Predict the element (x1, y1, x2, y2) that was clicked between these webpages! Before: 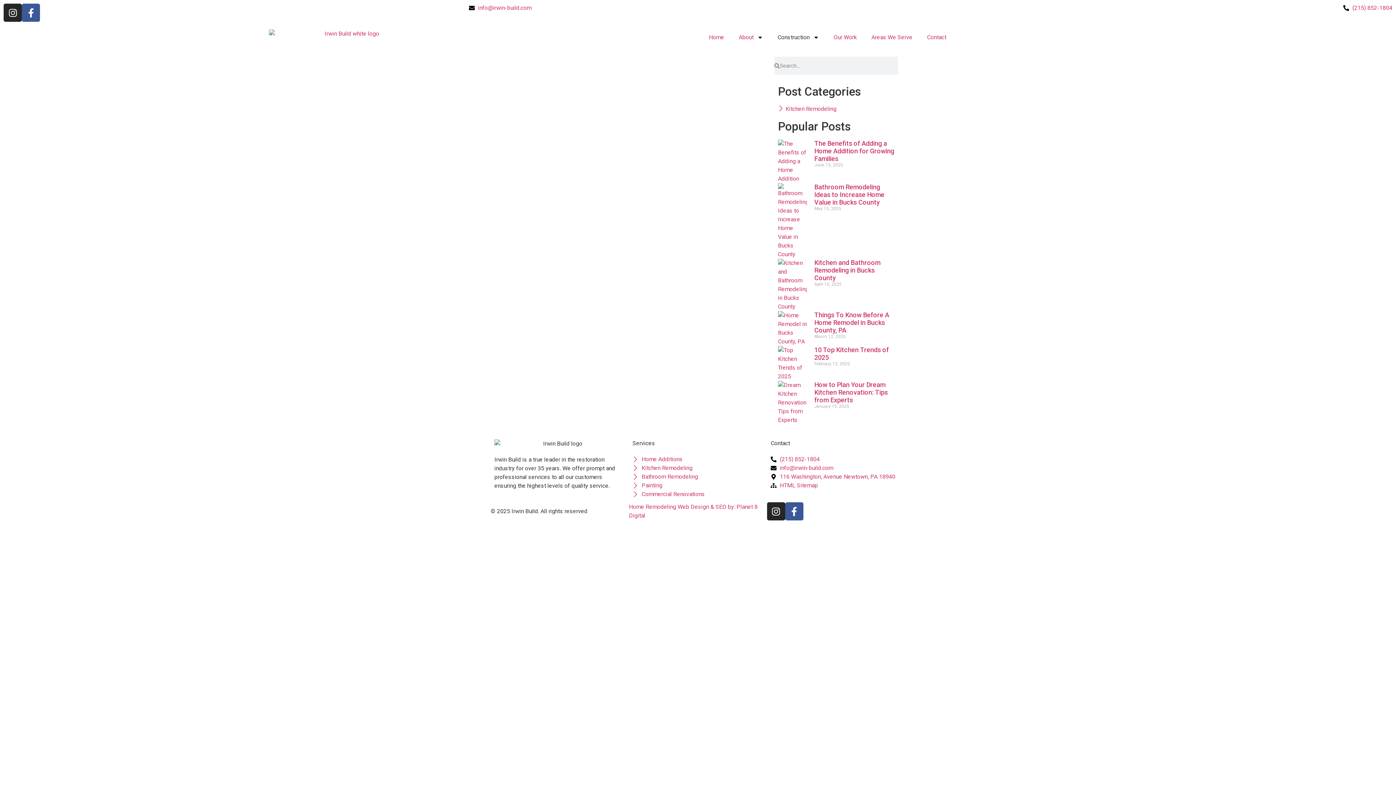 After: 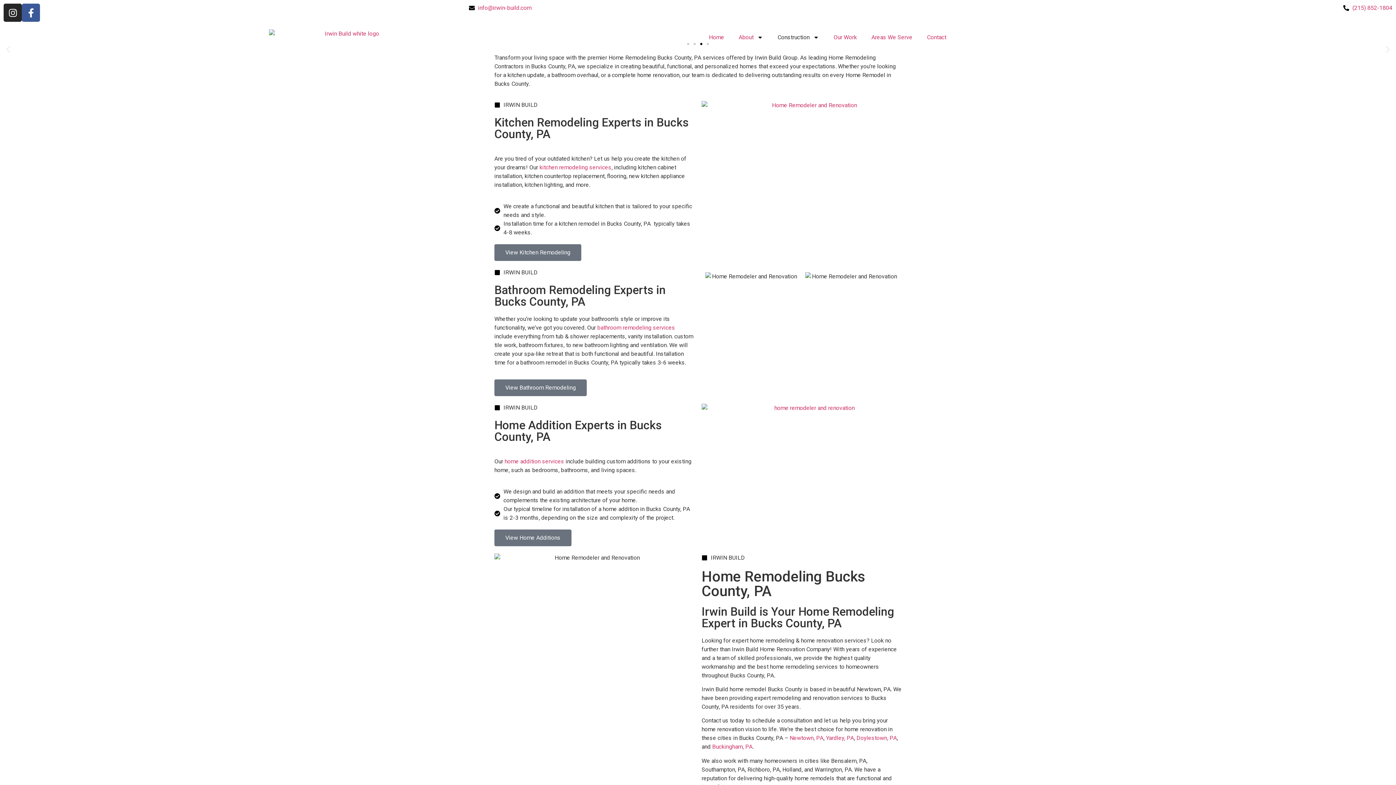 Action: bbox: (632, 481, 763, 490) label: Painting